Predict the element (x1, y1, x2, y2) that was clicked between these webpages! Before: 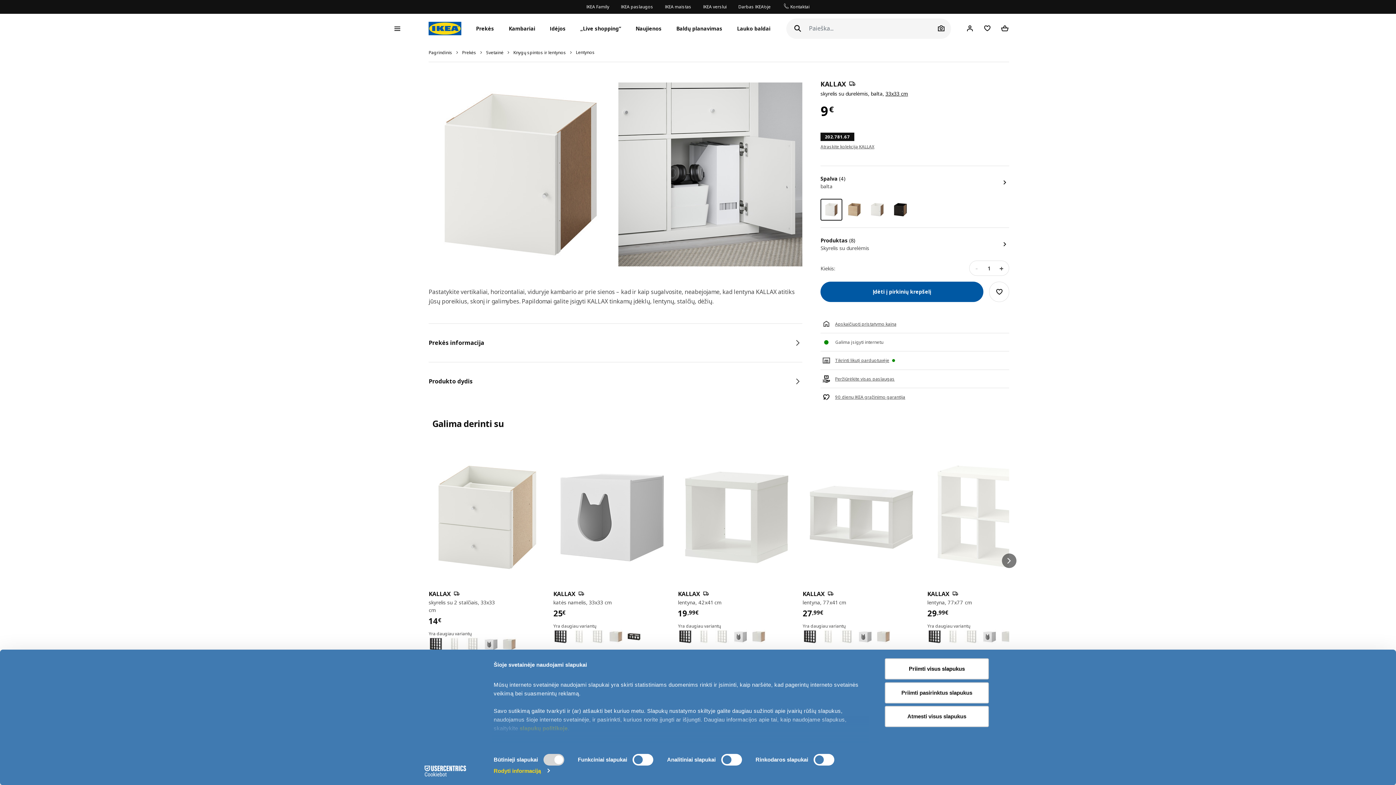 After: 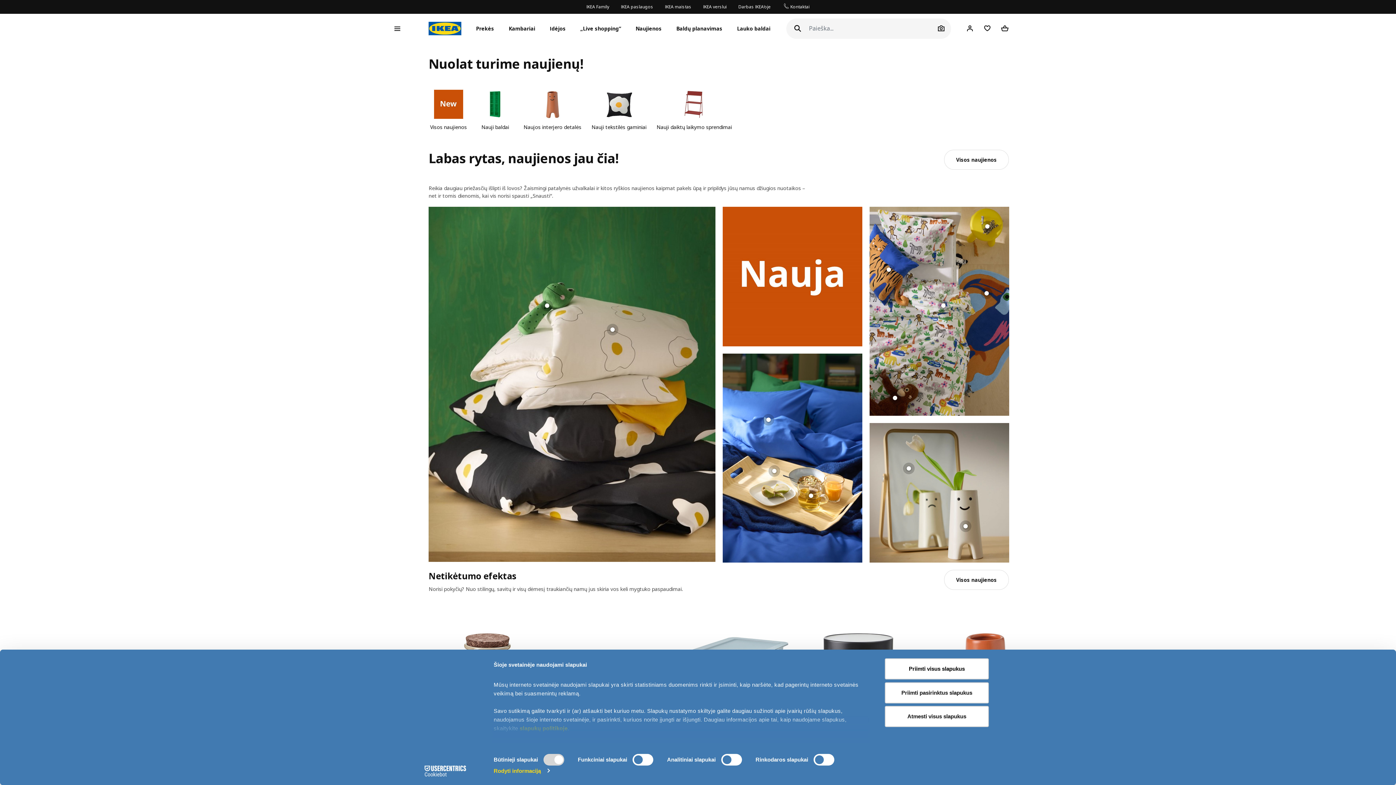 Action: bbox: (631, 21, 666, 35) label: Naujienos